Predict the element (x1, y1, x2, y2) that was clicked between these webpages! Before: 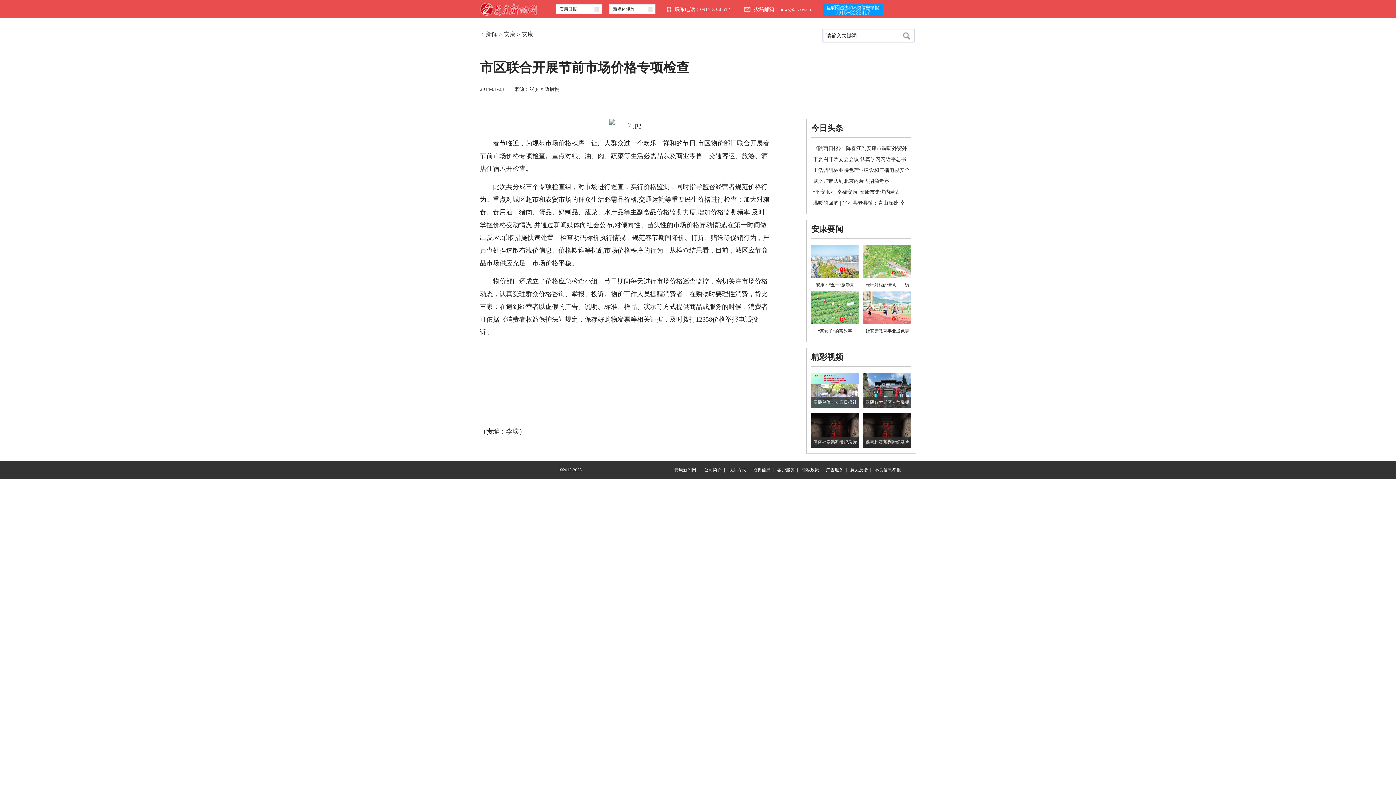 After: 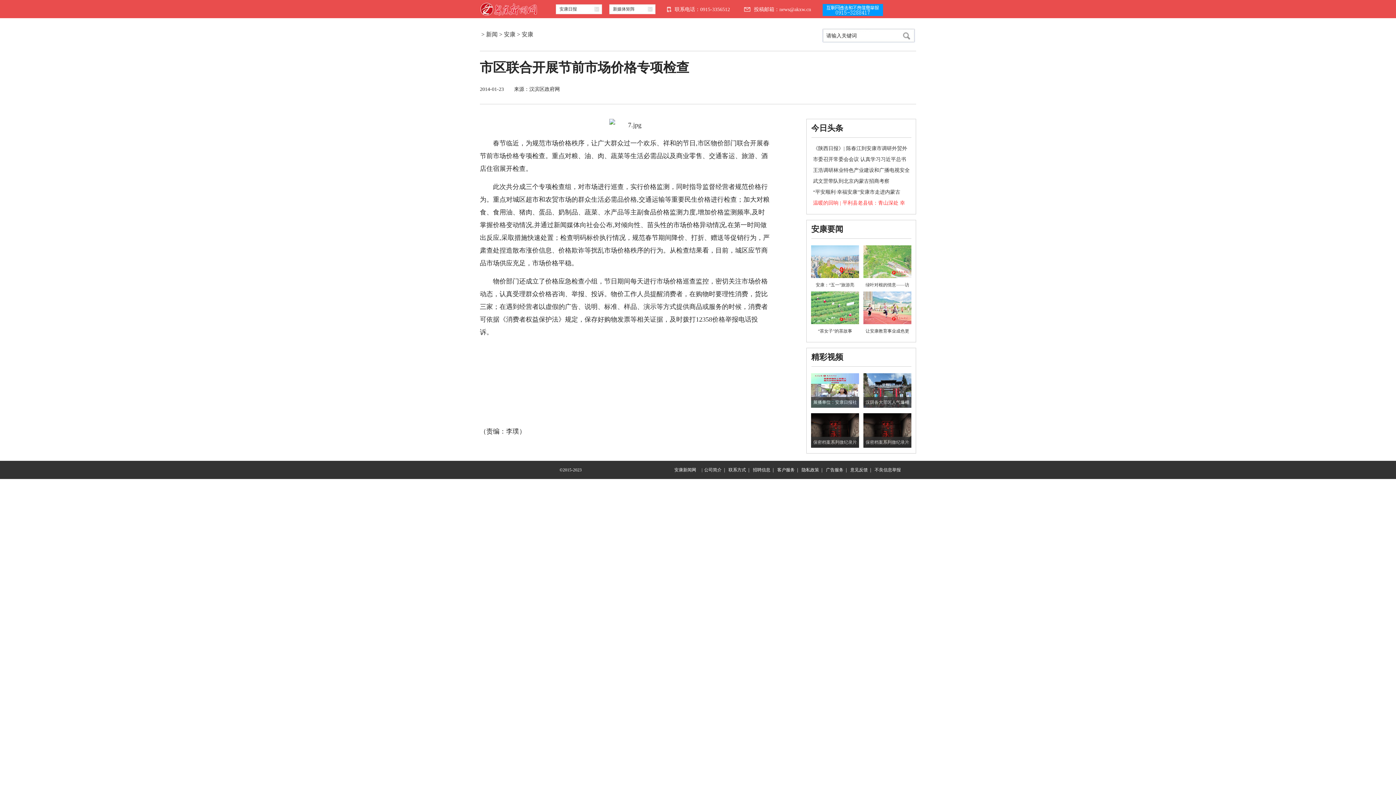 Action: label: 温暖的回响 | 平利县老县镇：青山深处 幸 bbox: (813, 200, 905, 205)